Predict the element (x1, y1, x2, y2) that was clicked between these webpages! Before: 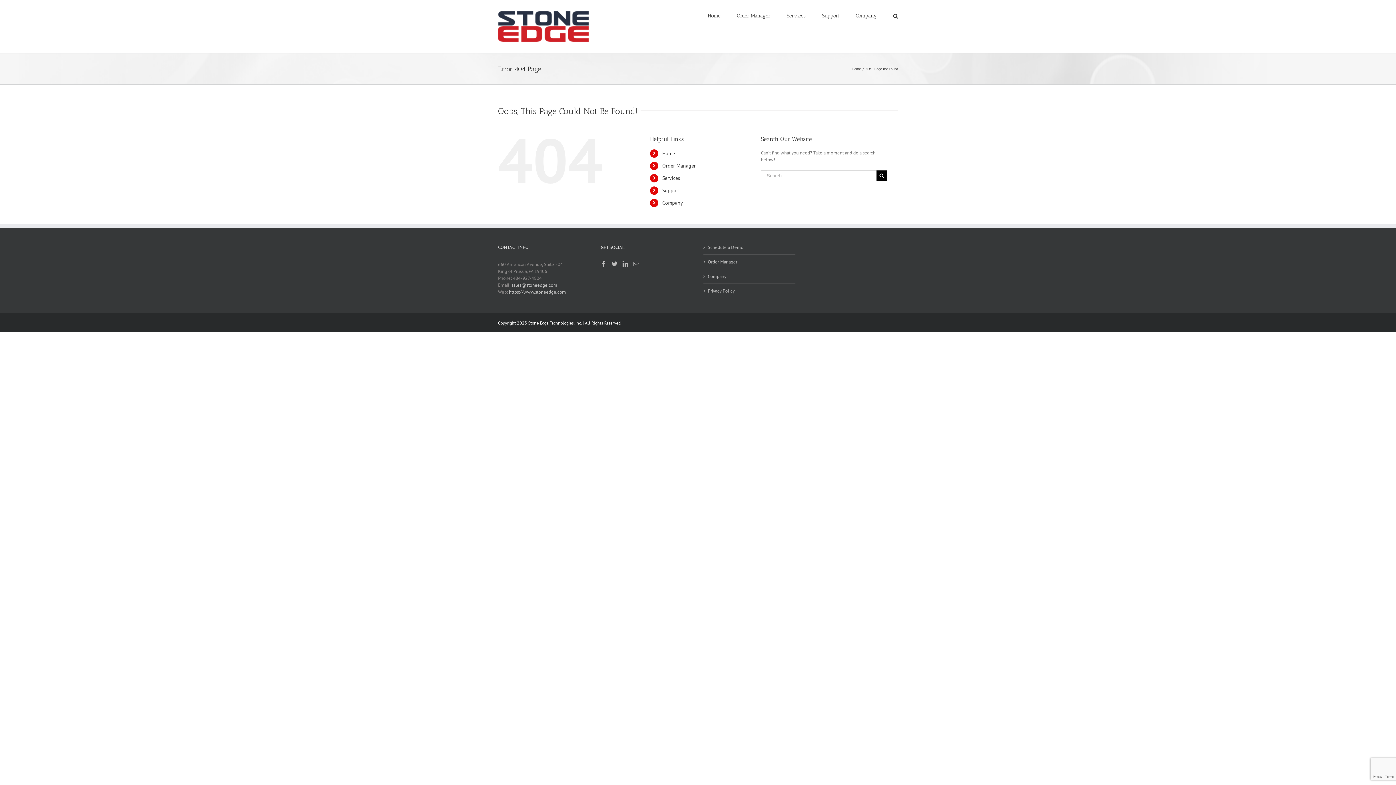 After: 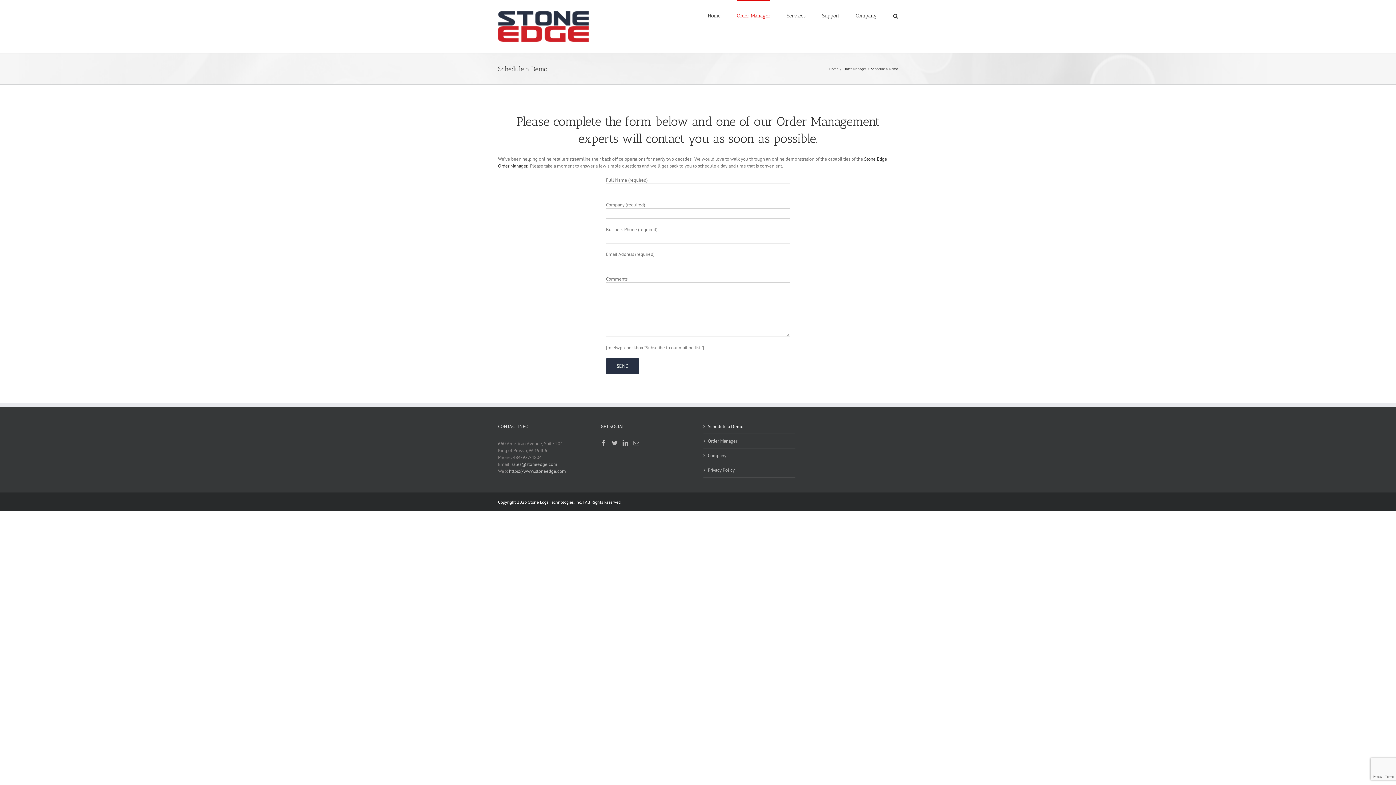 Action: bbox: (708, 243, 791, 250) label: Schedule a Demo